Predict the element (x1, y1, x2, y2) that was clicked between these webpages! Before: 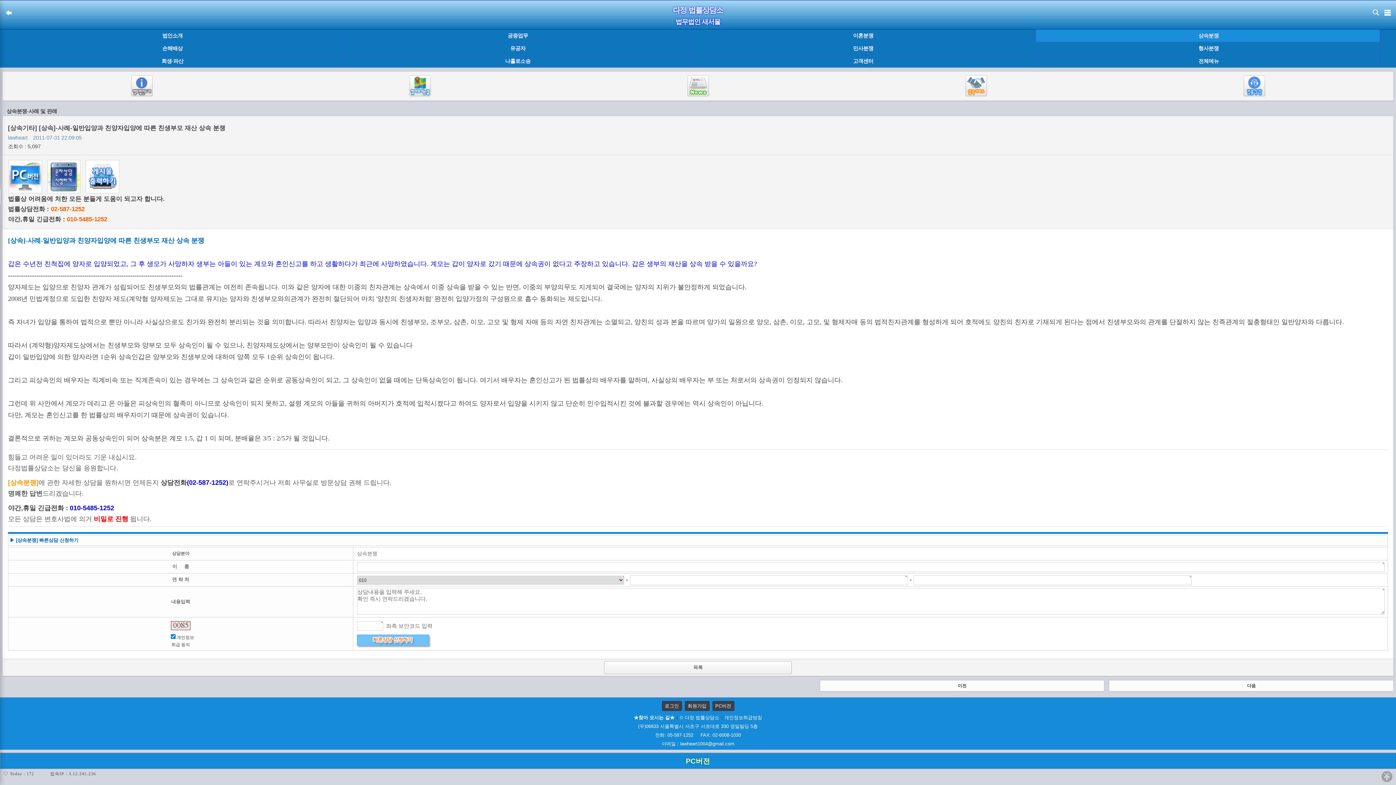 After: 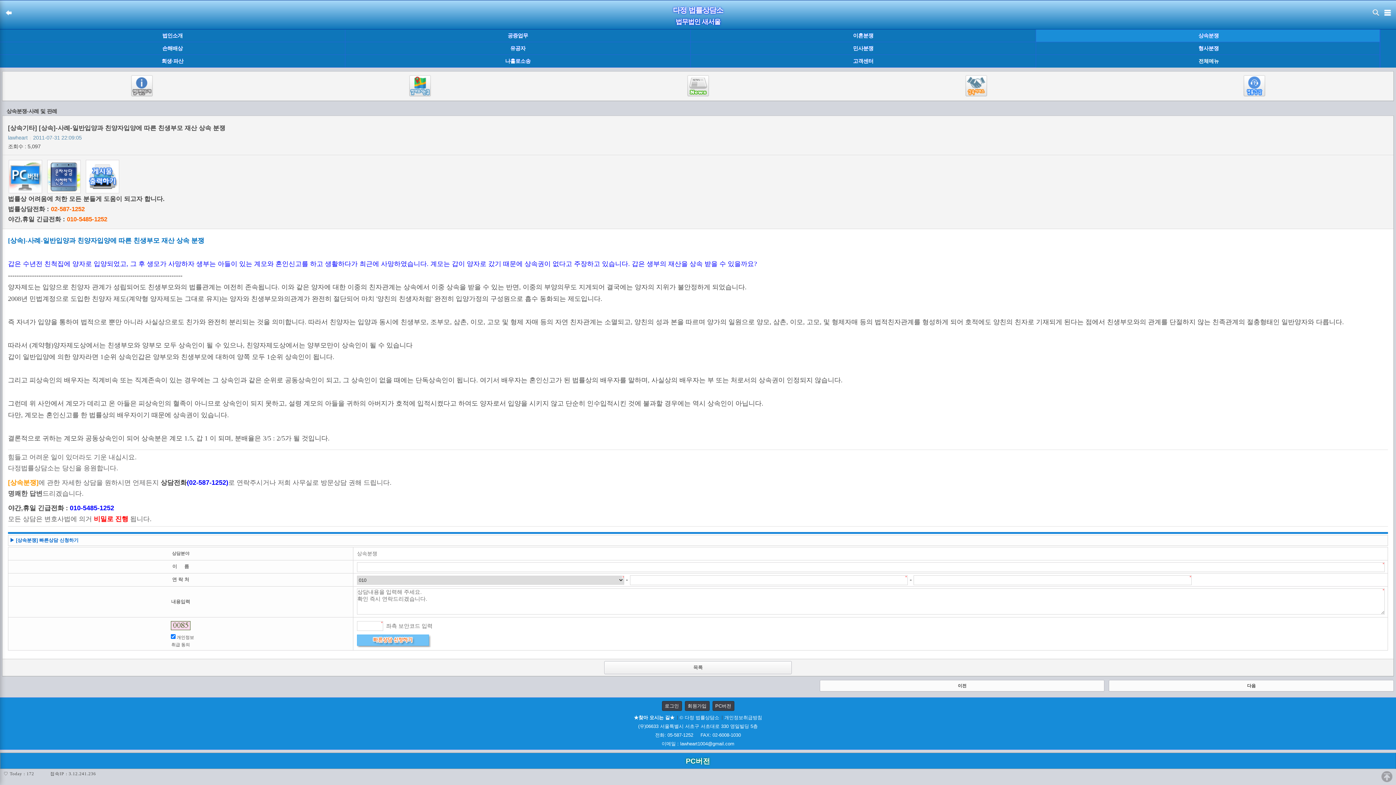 Action: bbox: (86, 174, 118, 178)